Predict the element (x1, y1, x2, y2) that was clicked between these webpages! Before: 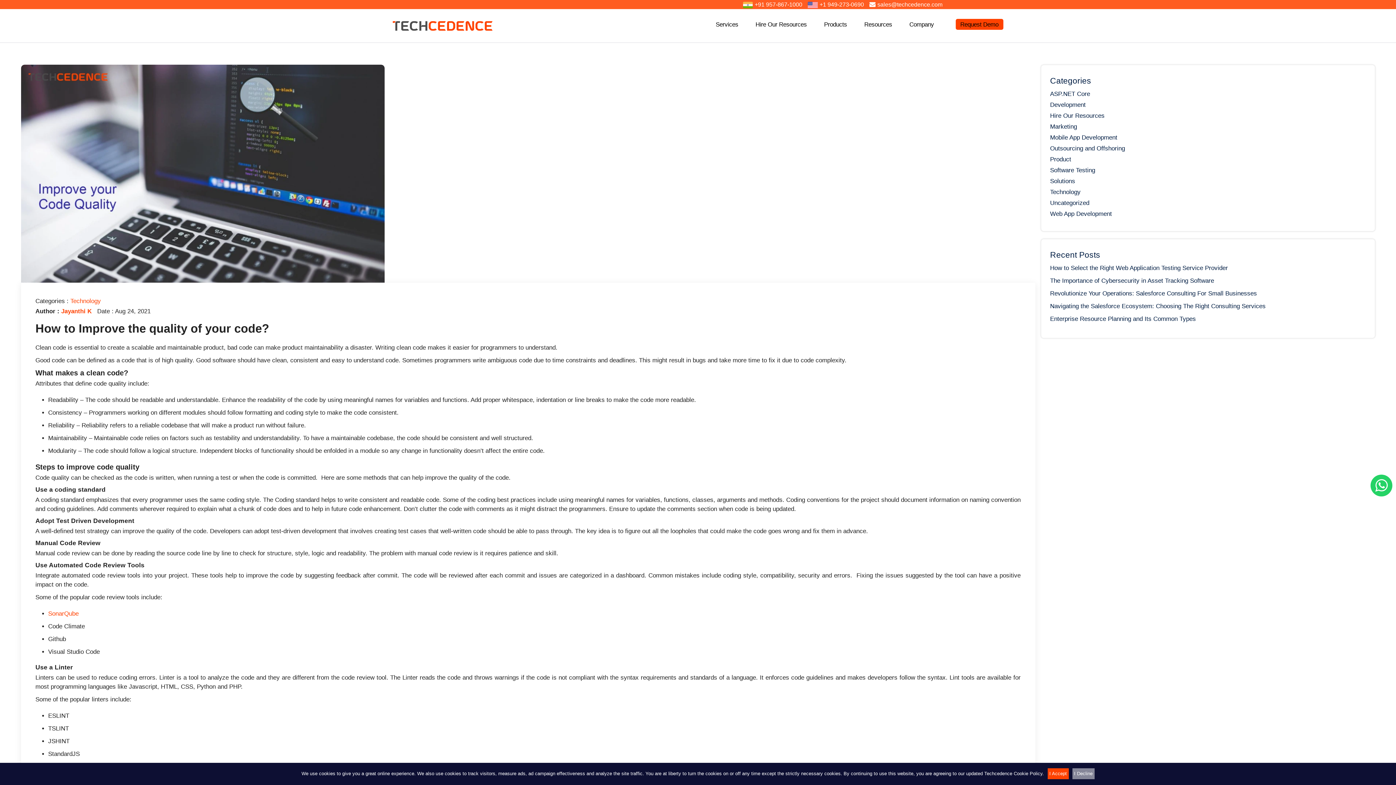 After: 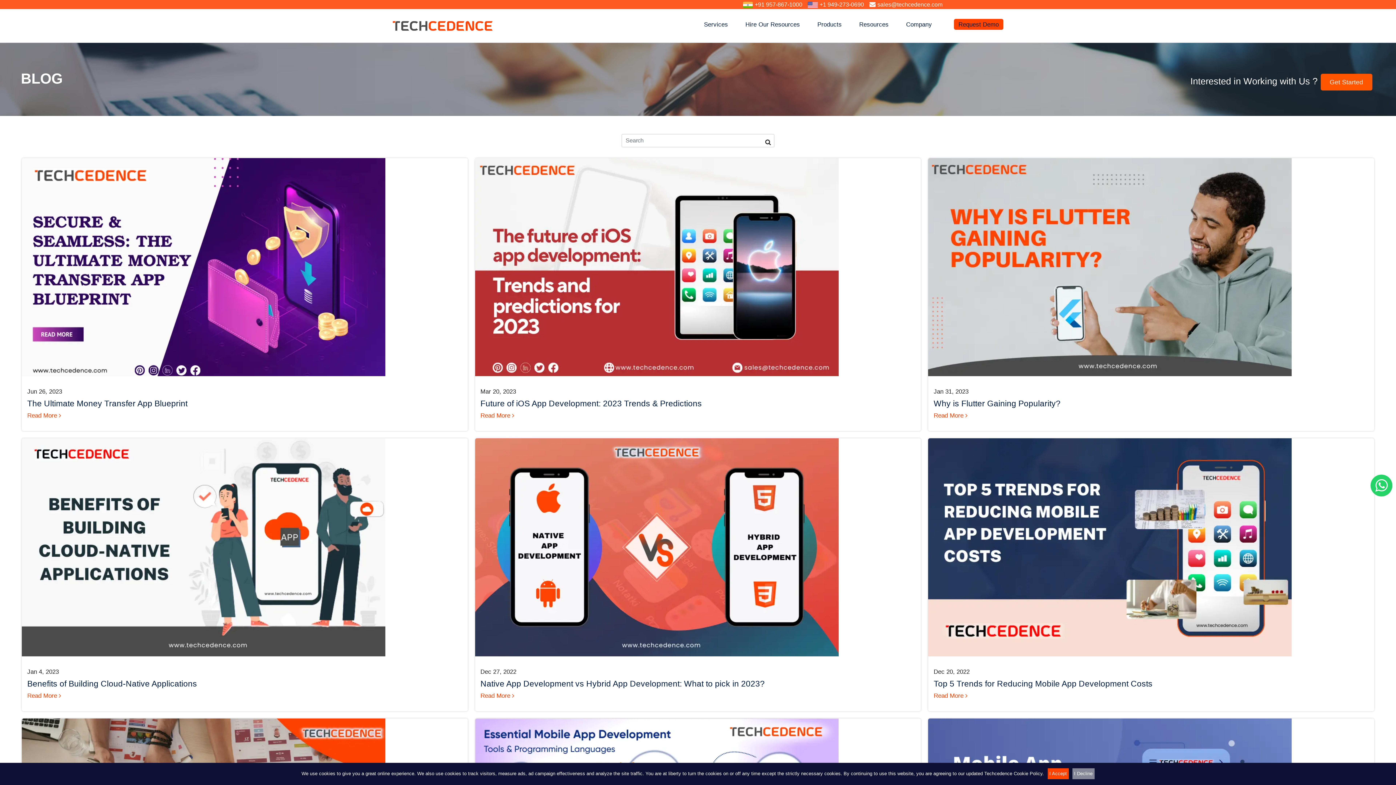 Action: label: Mobile App Development bbox: (1050, 134, 1117, 141)